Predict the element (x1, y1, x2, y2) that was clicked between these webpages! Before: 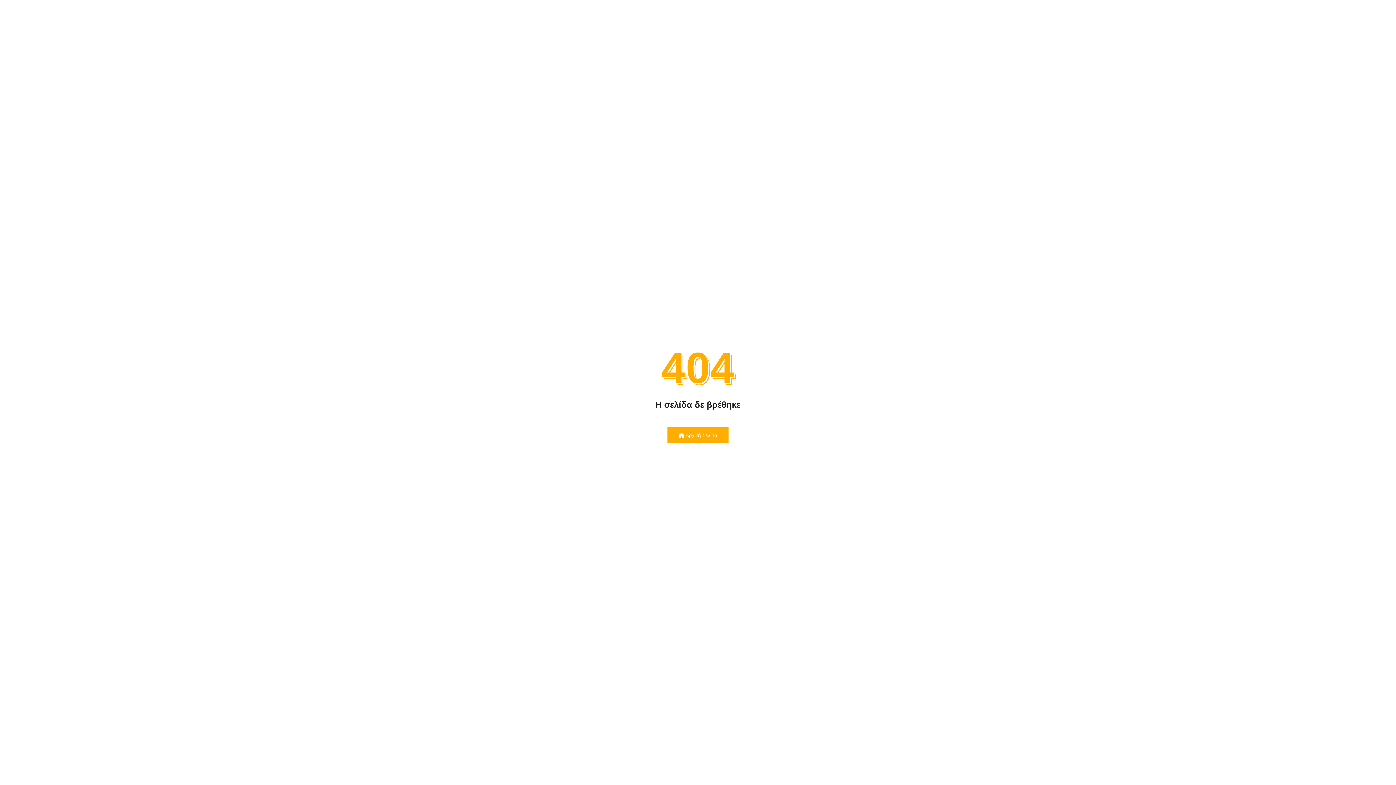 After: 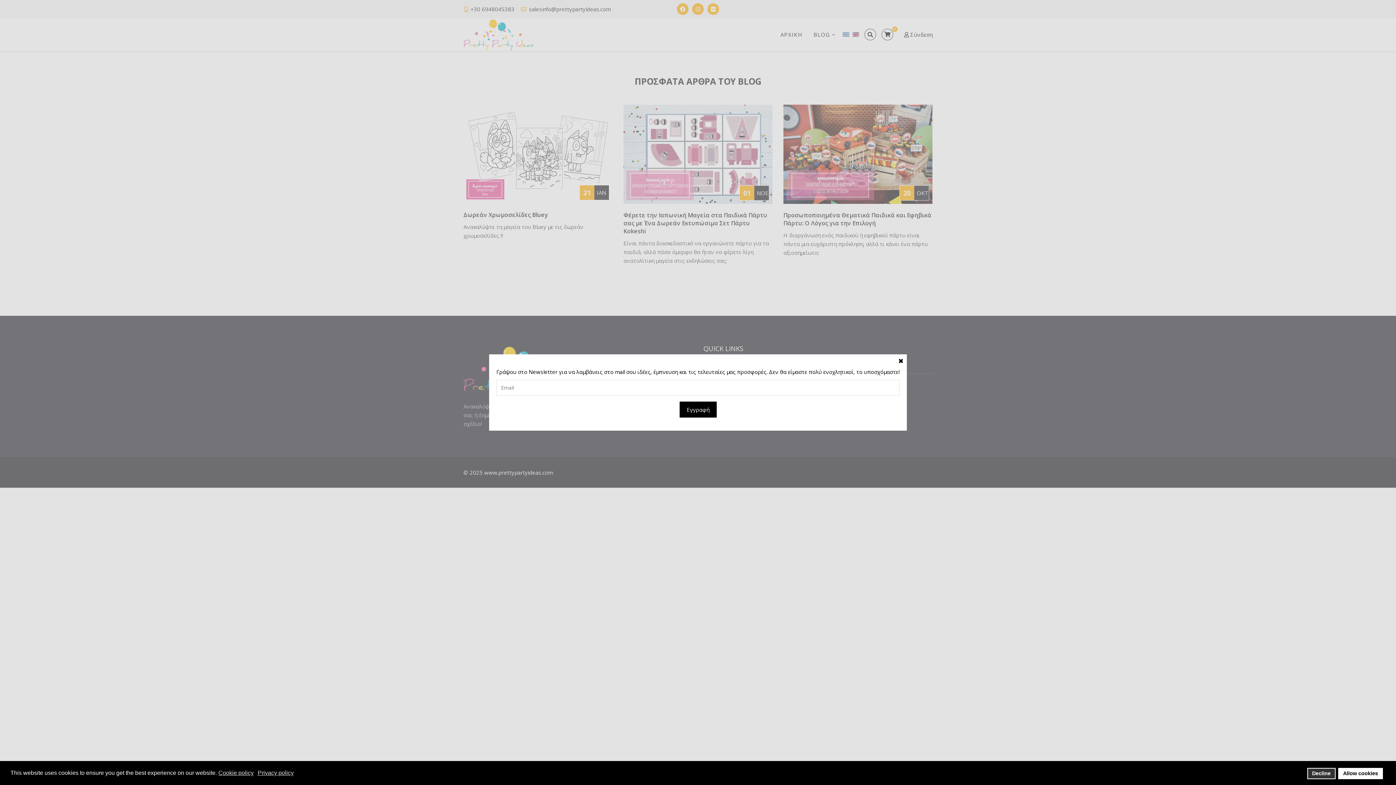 Action: bbox: (667, 427, 728, 443) label:  Αρχική Σελίδα